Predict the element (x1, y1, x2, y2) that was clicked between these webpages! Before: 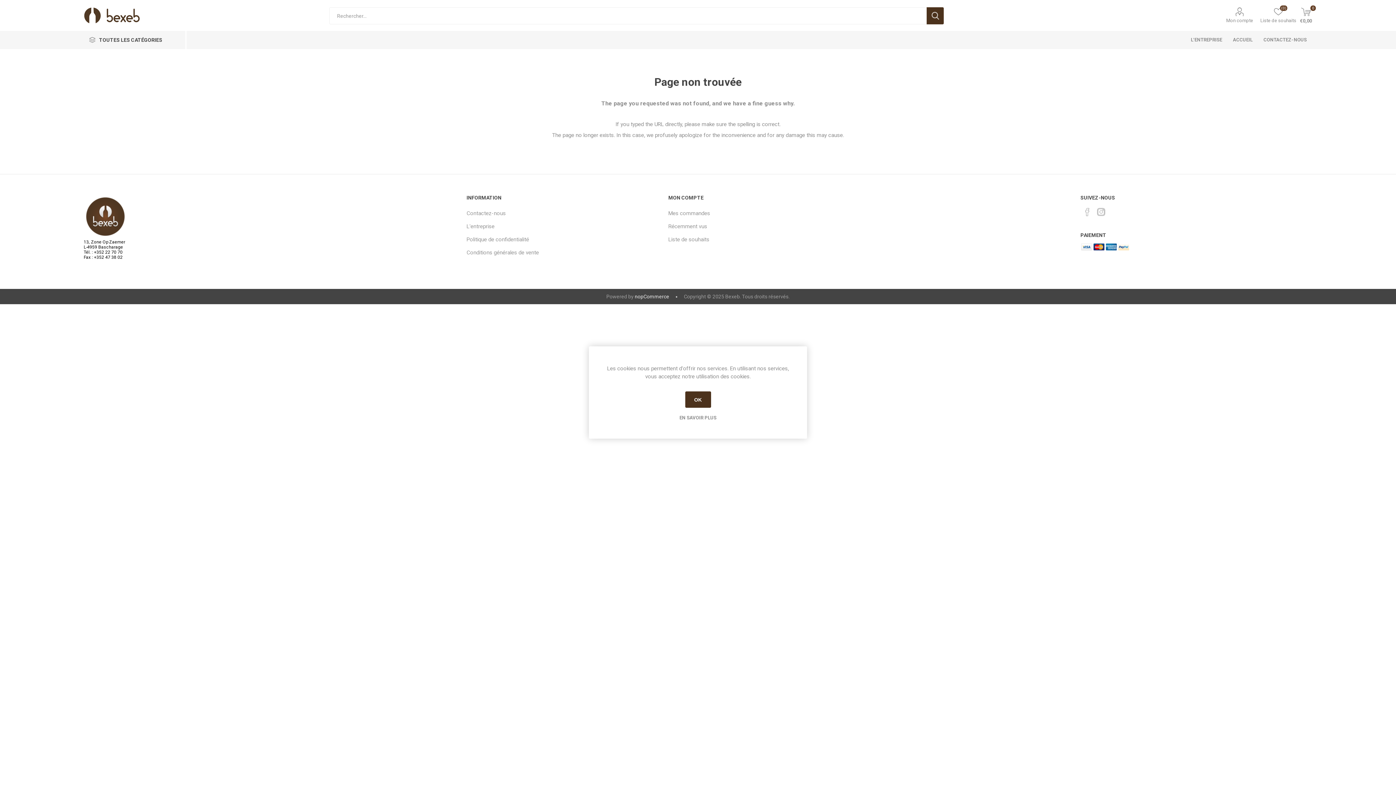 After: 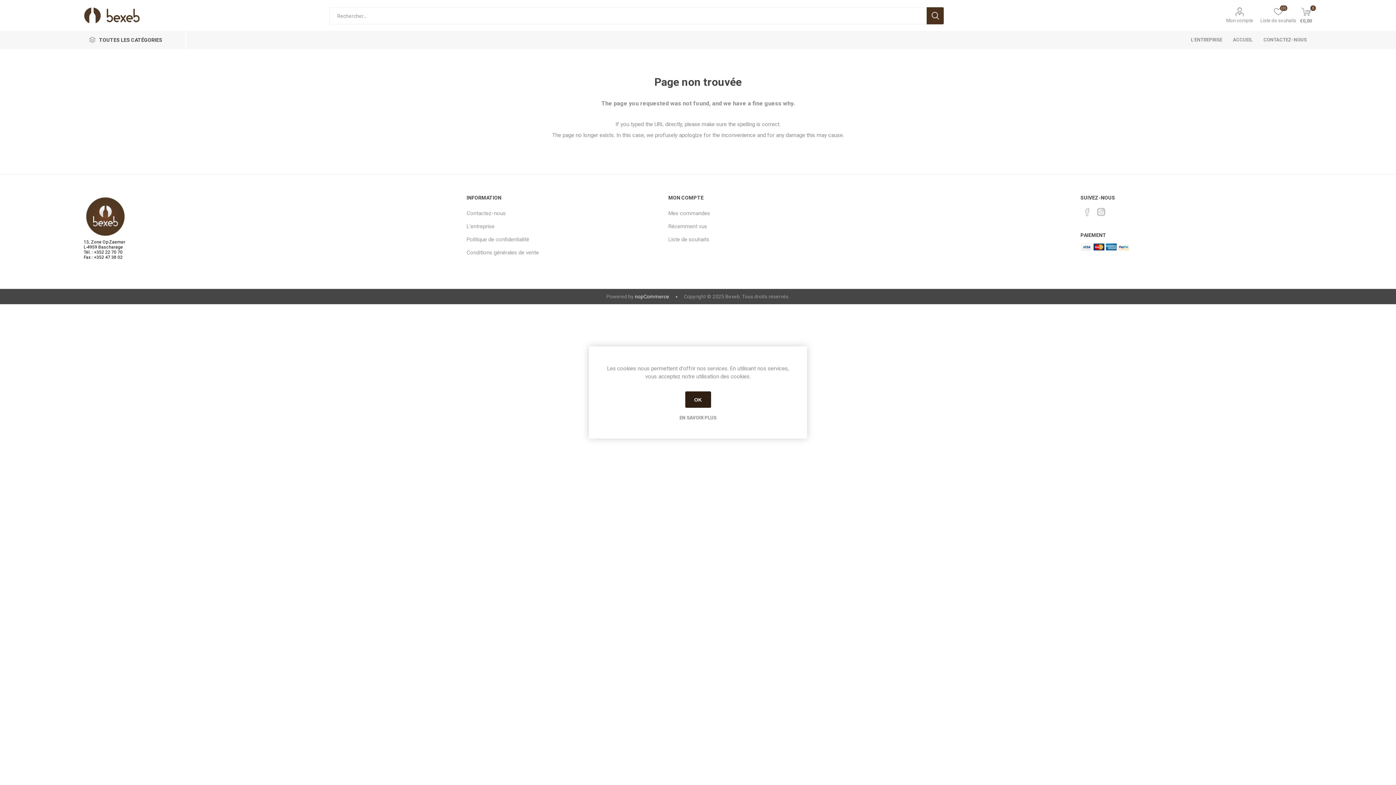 Action: bbox: (685, 391, 711, 408) label: OK